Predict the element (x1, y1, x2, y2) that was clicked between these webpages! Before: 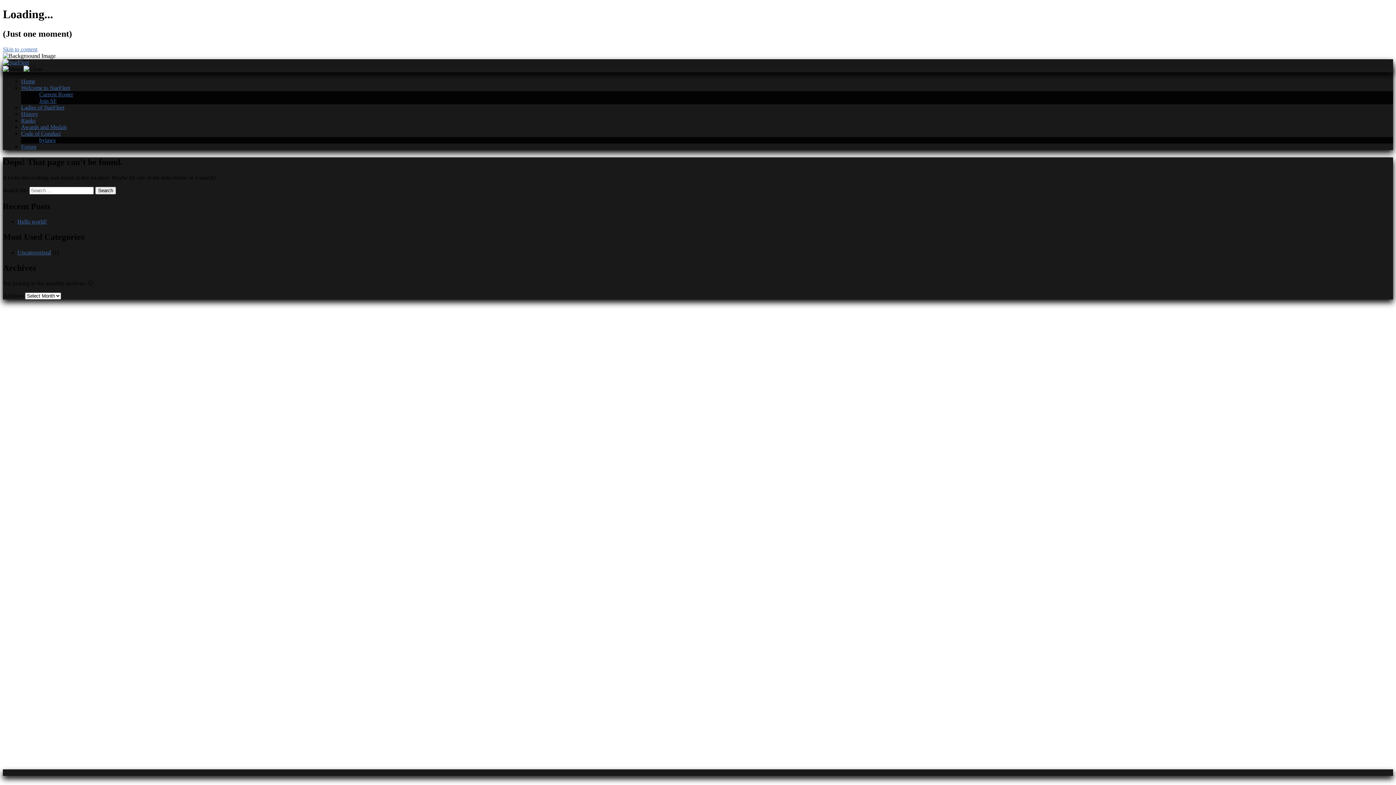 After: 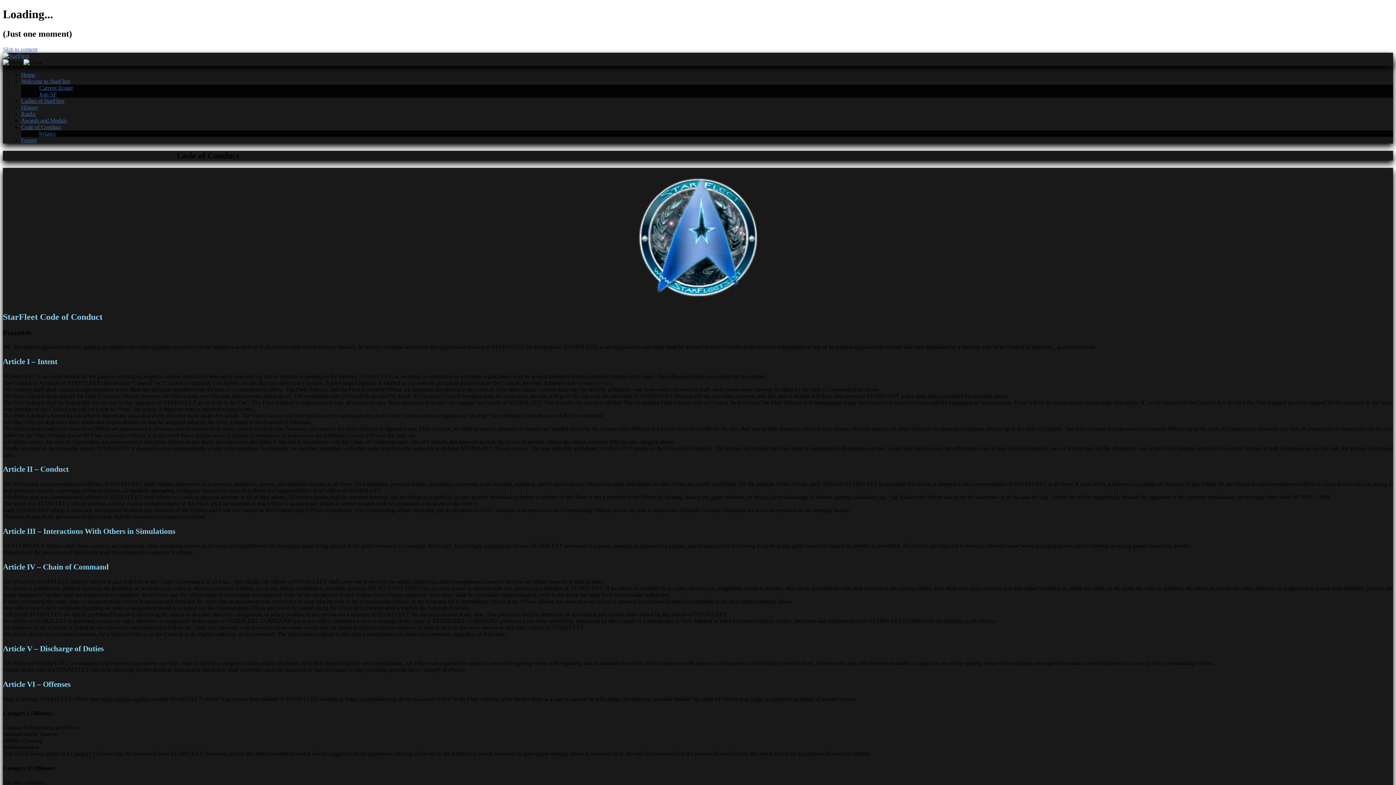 Action: bbox: (21, 130, 60, 136) label: Code of Conduct